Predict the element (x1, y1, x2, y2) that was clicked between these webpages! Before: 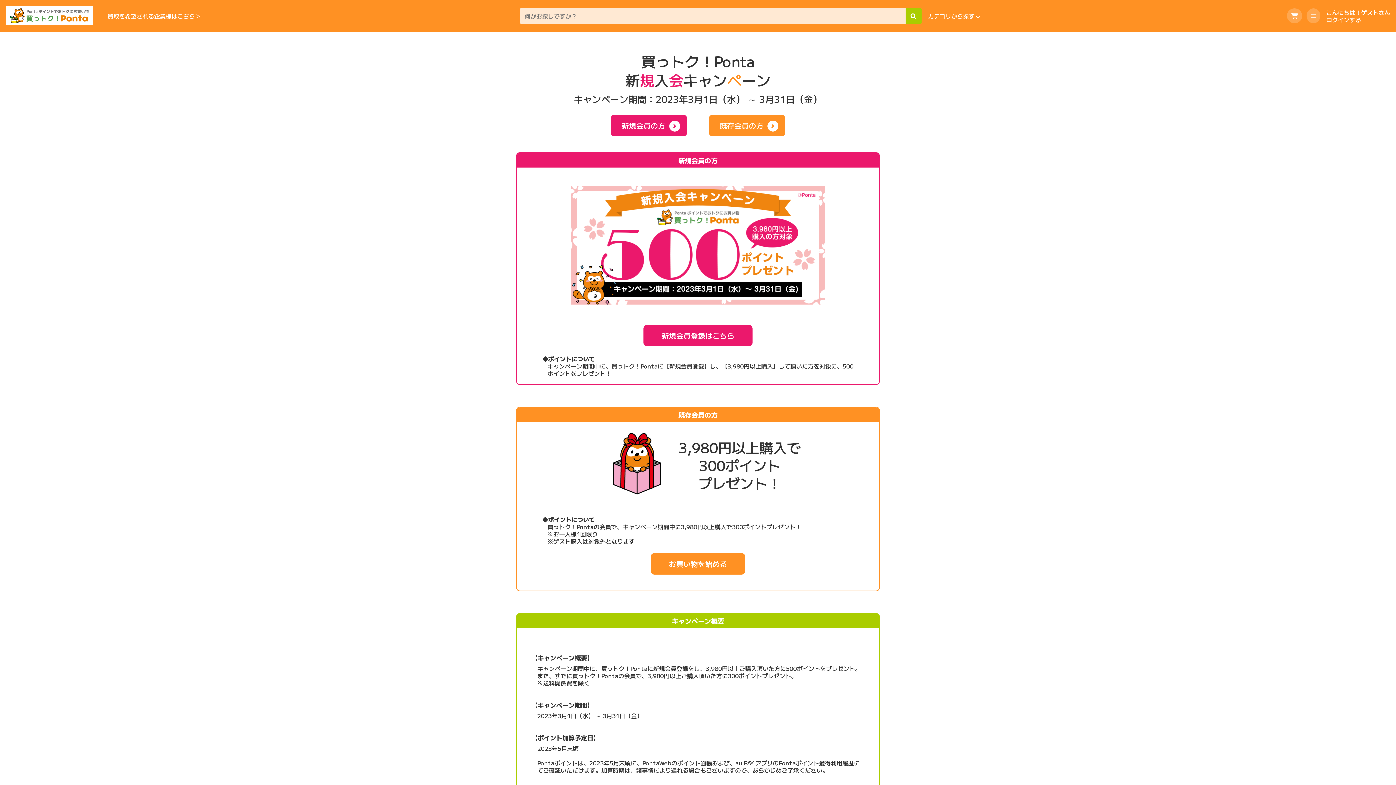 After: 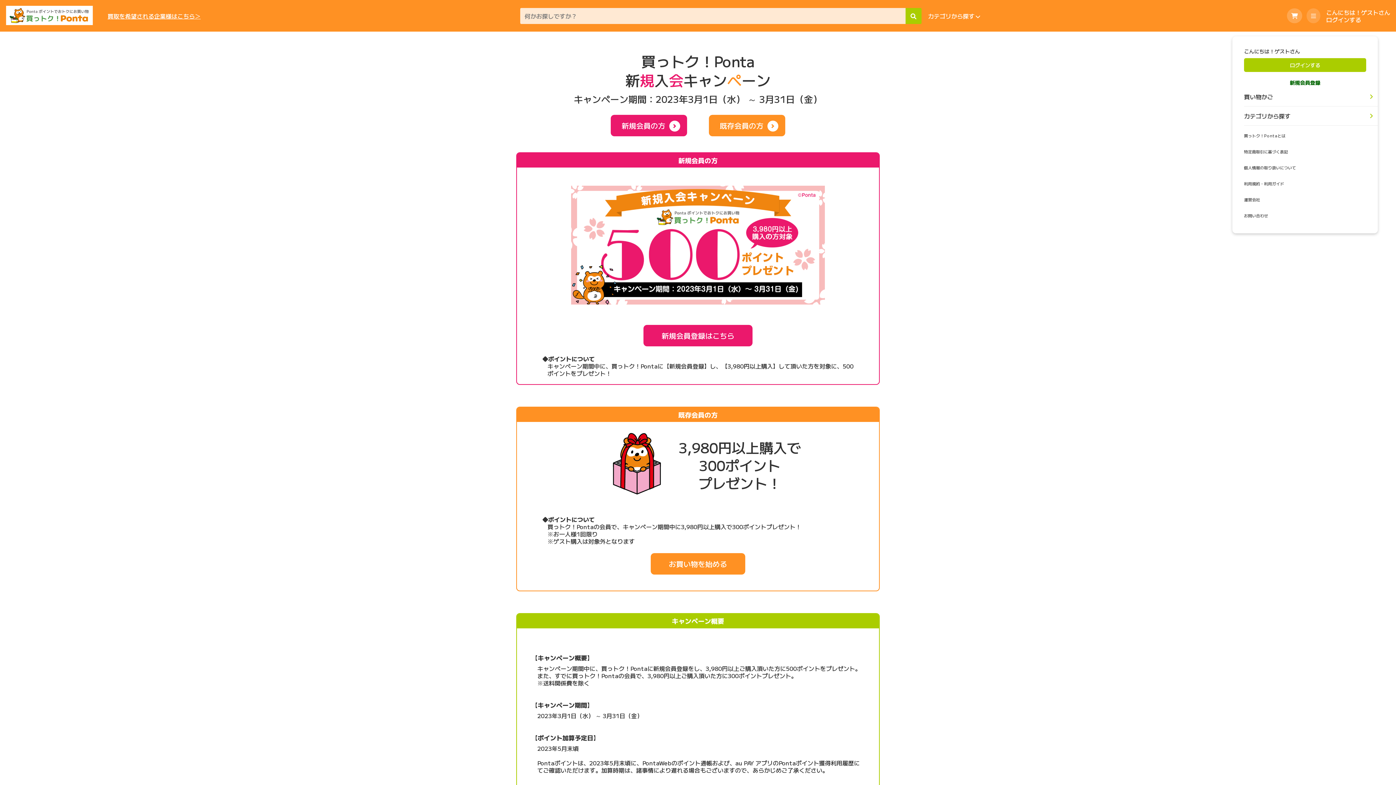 Action: bbox: (1306, 8, 1320, 23)